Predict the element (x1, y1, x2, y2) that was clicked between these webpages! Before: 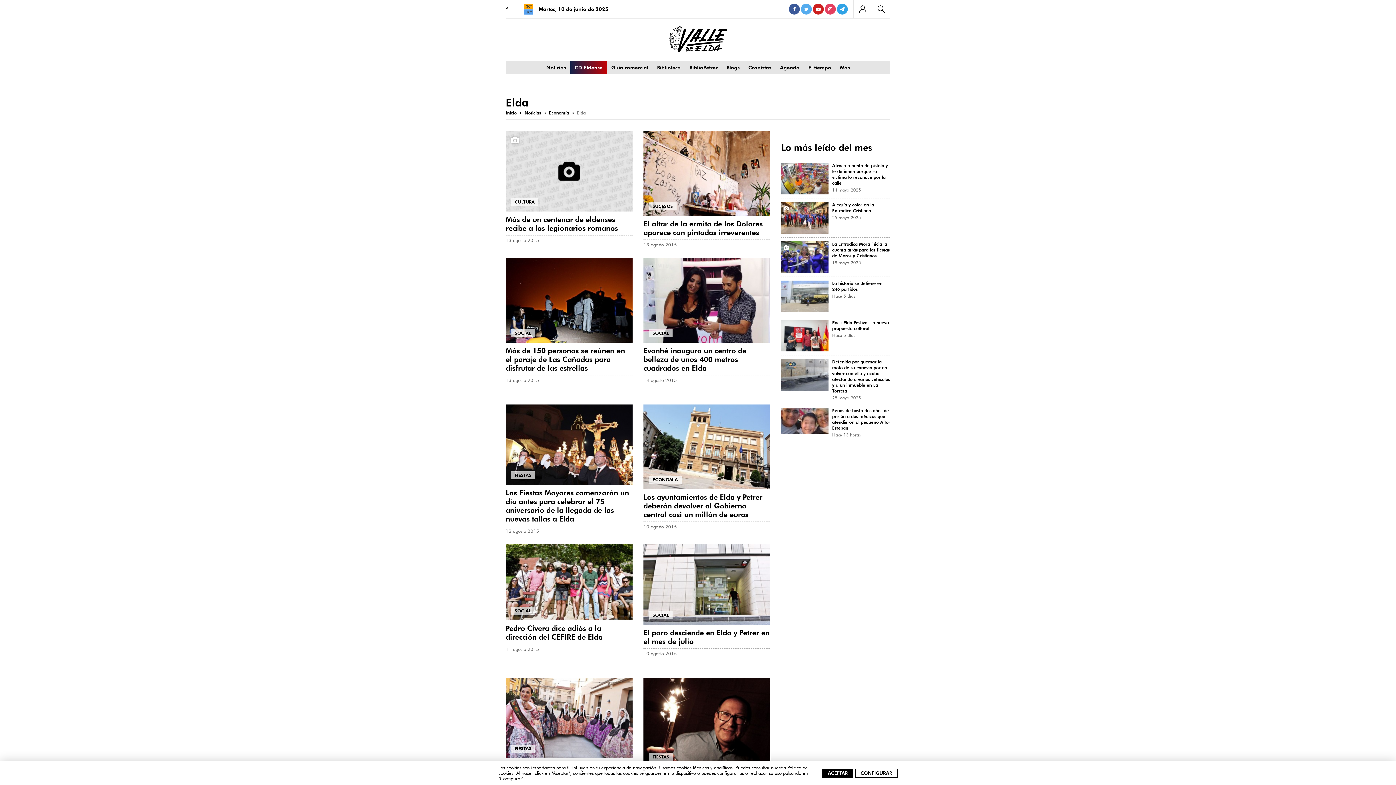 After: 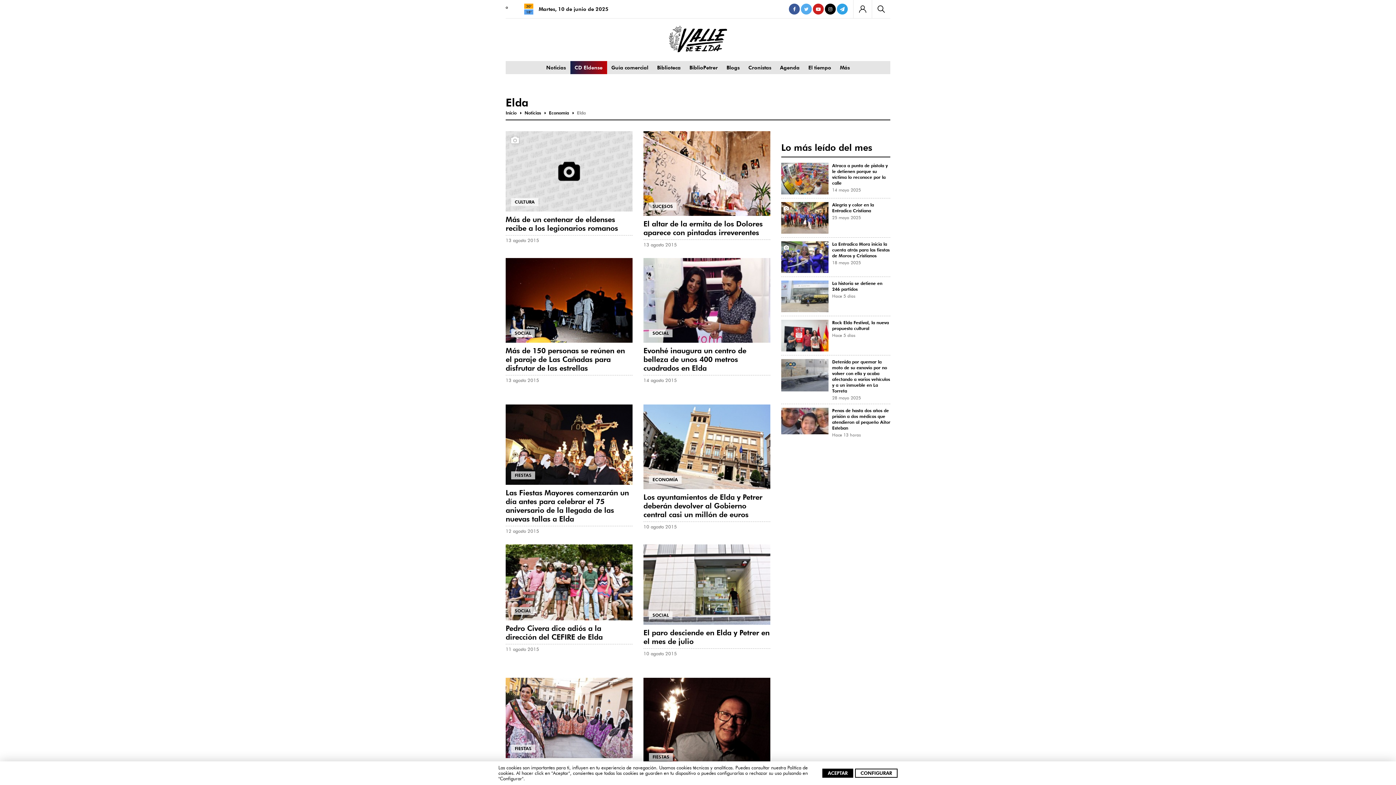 Action: label: Instagram bbox: (825, 3, 836, 14)